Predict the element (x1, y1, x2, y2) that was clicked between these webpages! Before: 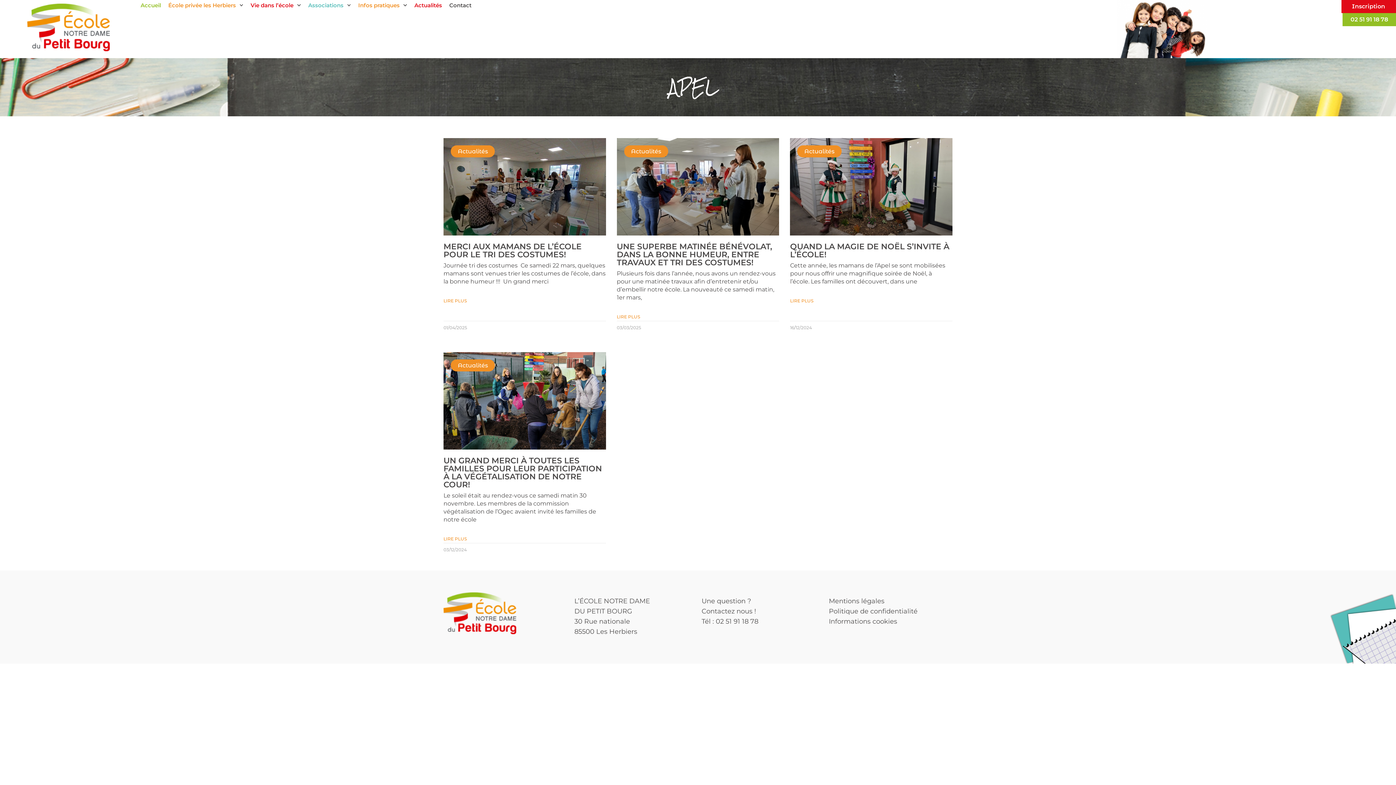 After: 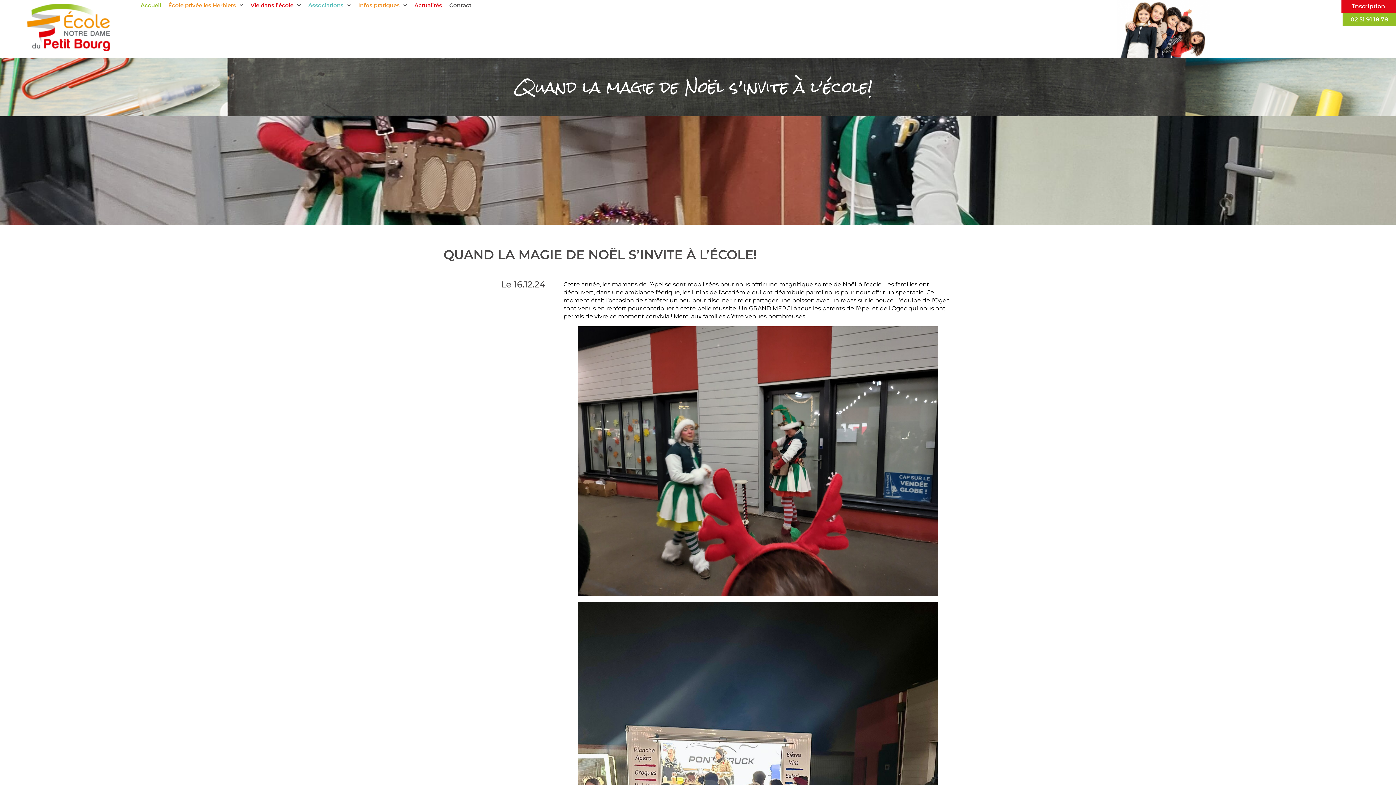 Action: bbox: (790, 138, 952, 235)